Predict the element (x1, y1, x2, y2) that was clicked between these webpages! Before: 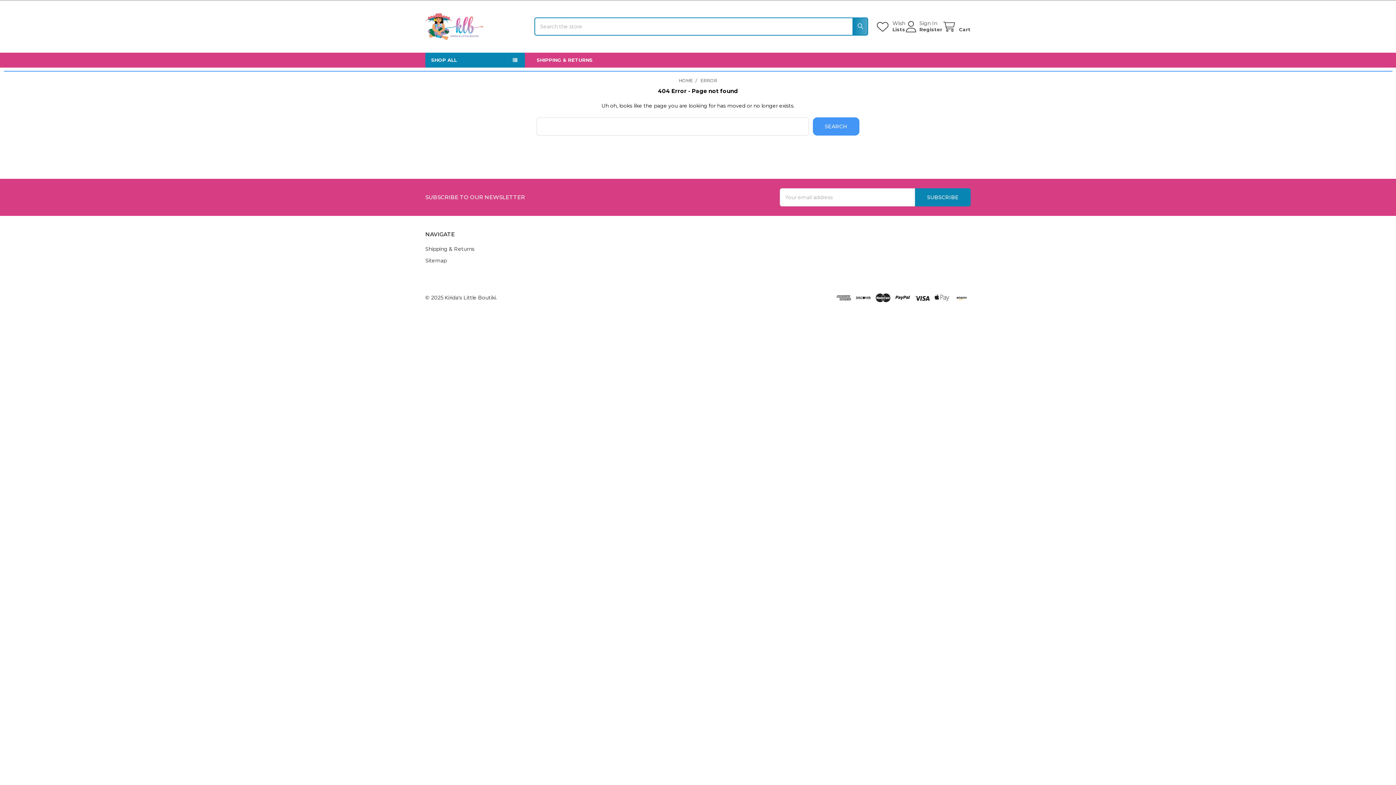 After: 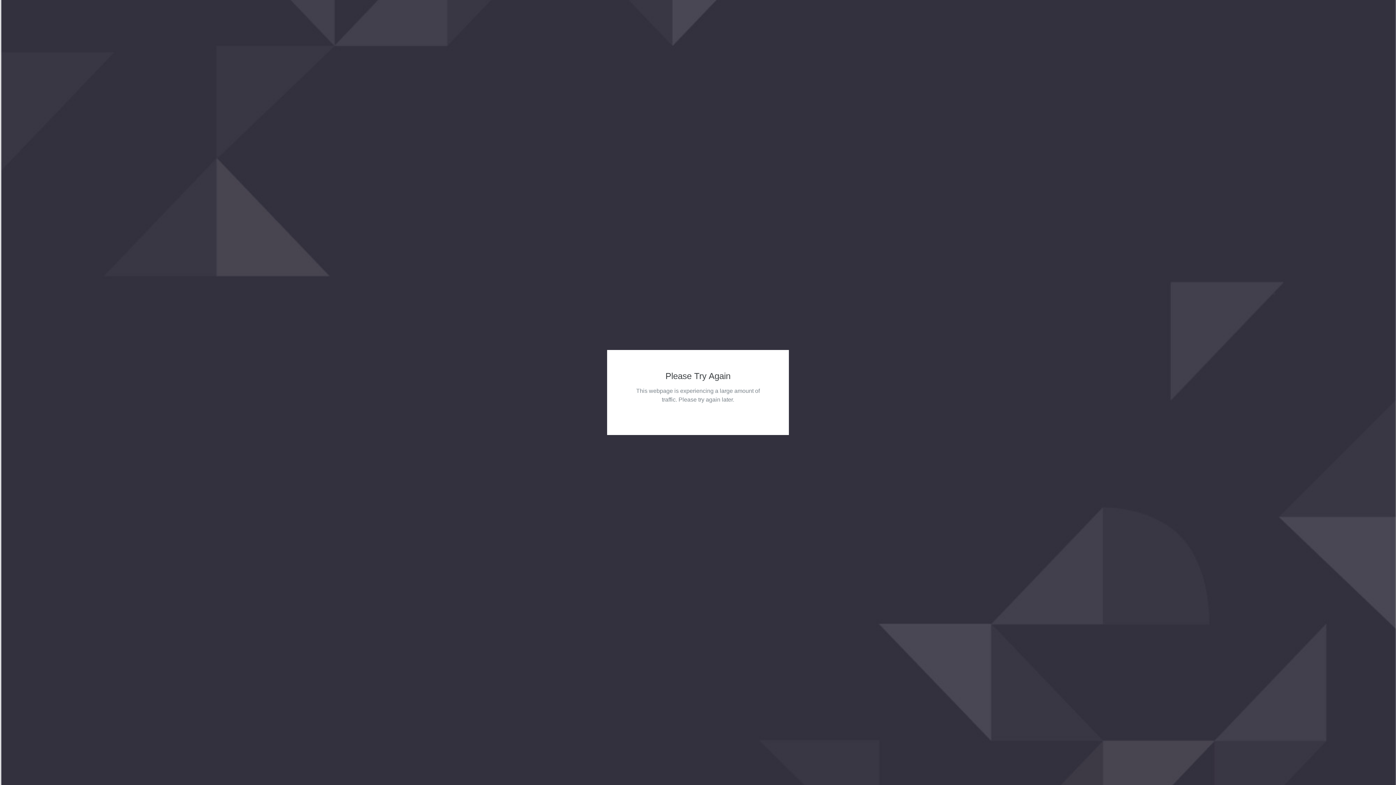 Action: bbox: (919, 26, 942, 32) label: Register